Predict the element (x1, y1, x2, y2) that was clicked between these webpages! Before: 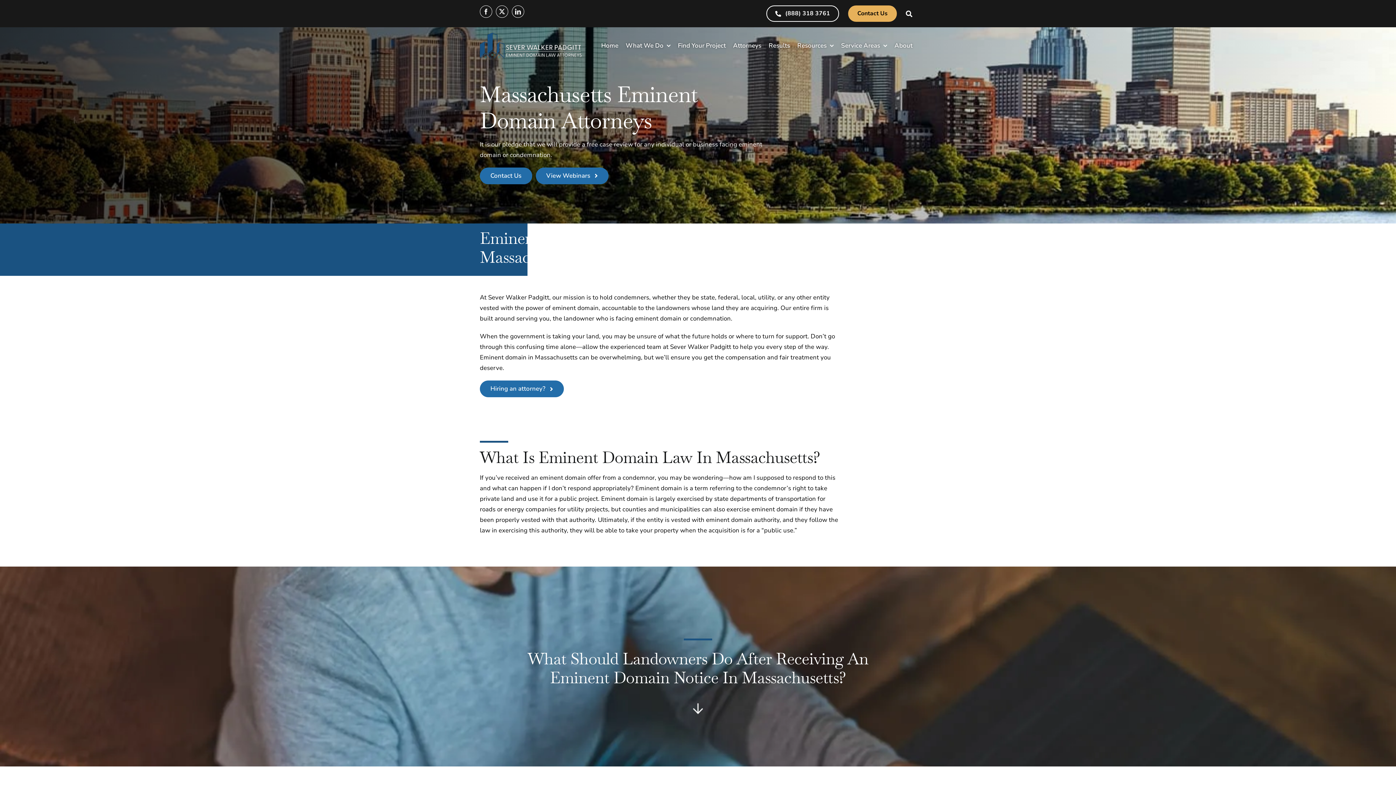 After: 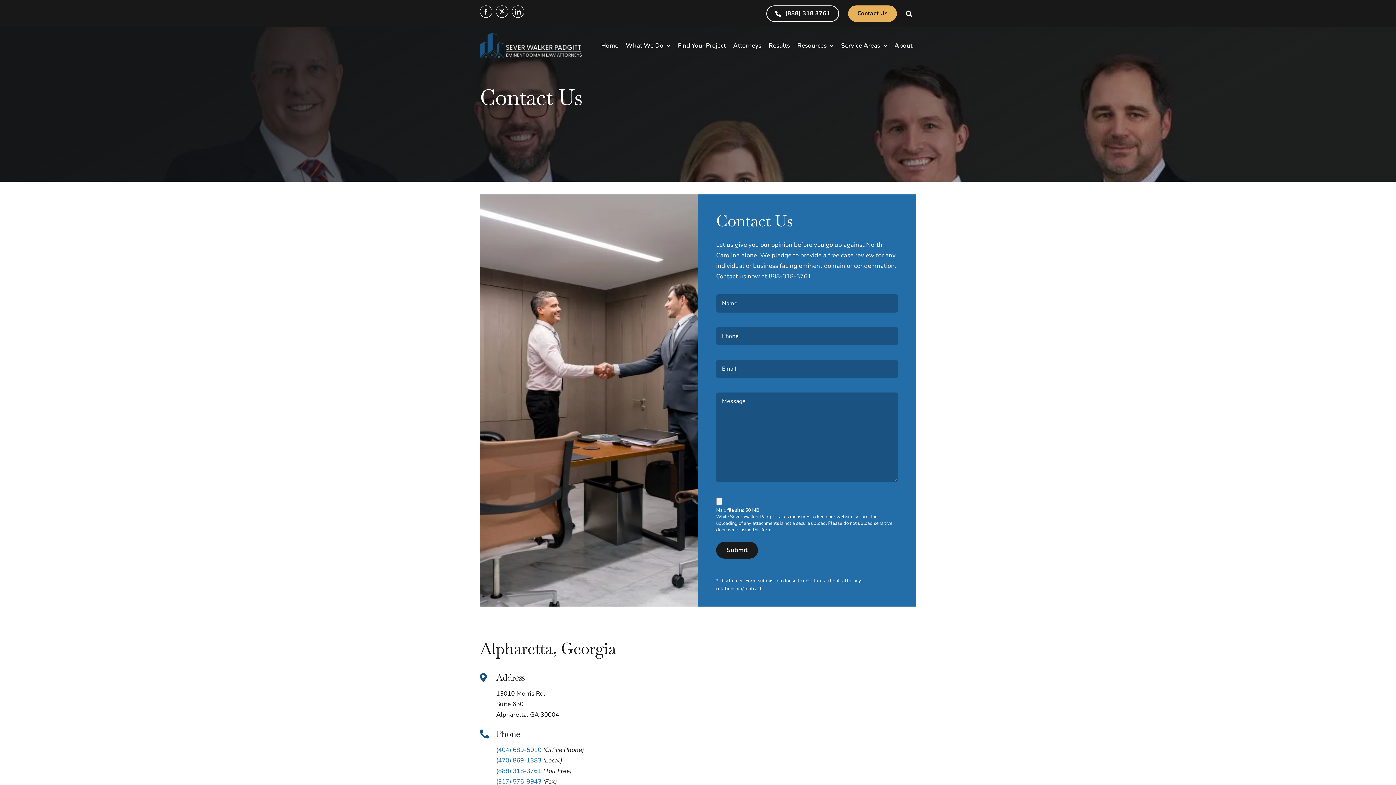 Action: label: Contact Us bbox: (479, 167, 532, 184)